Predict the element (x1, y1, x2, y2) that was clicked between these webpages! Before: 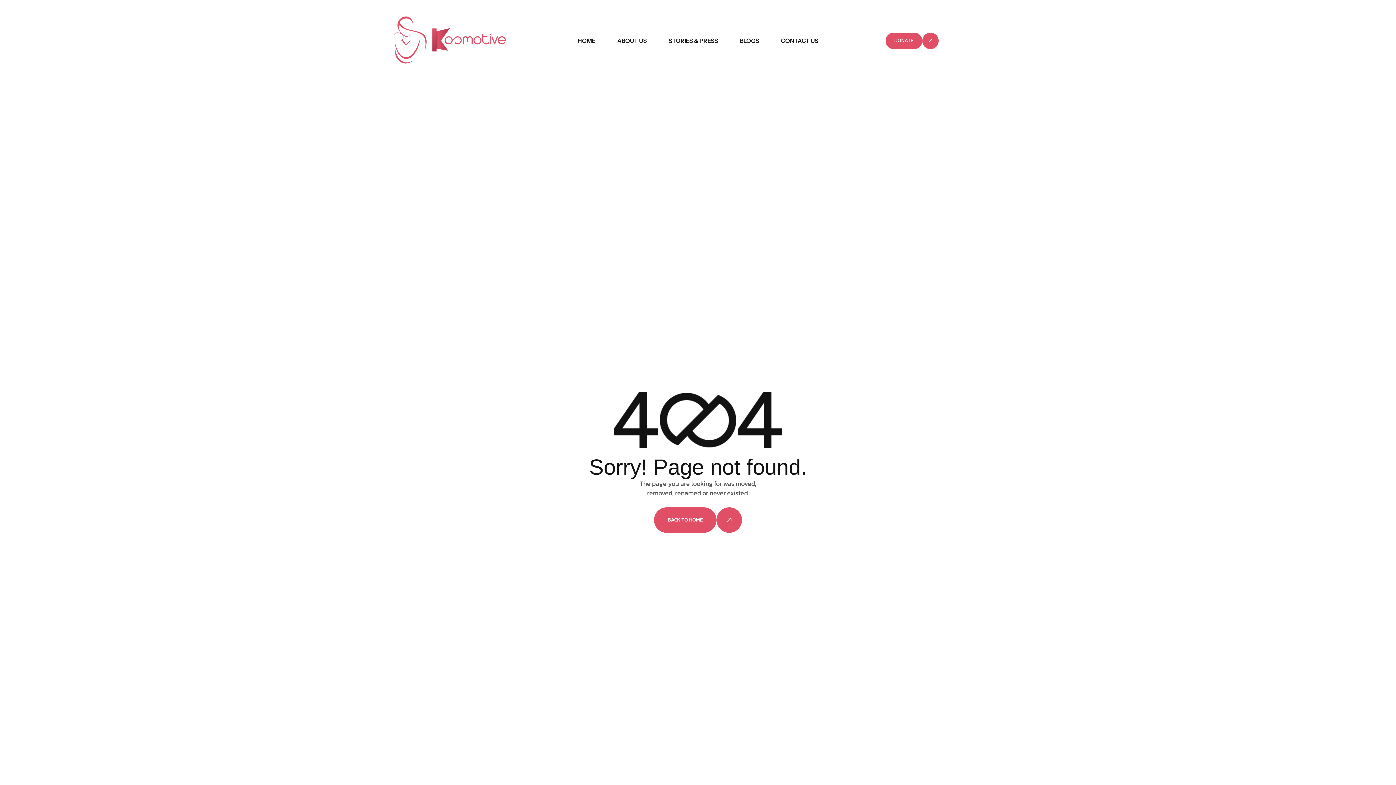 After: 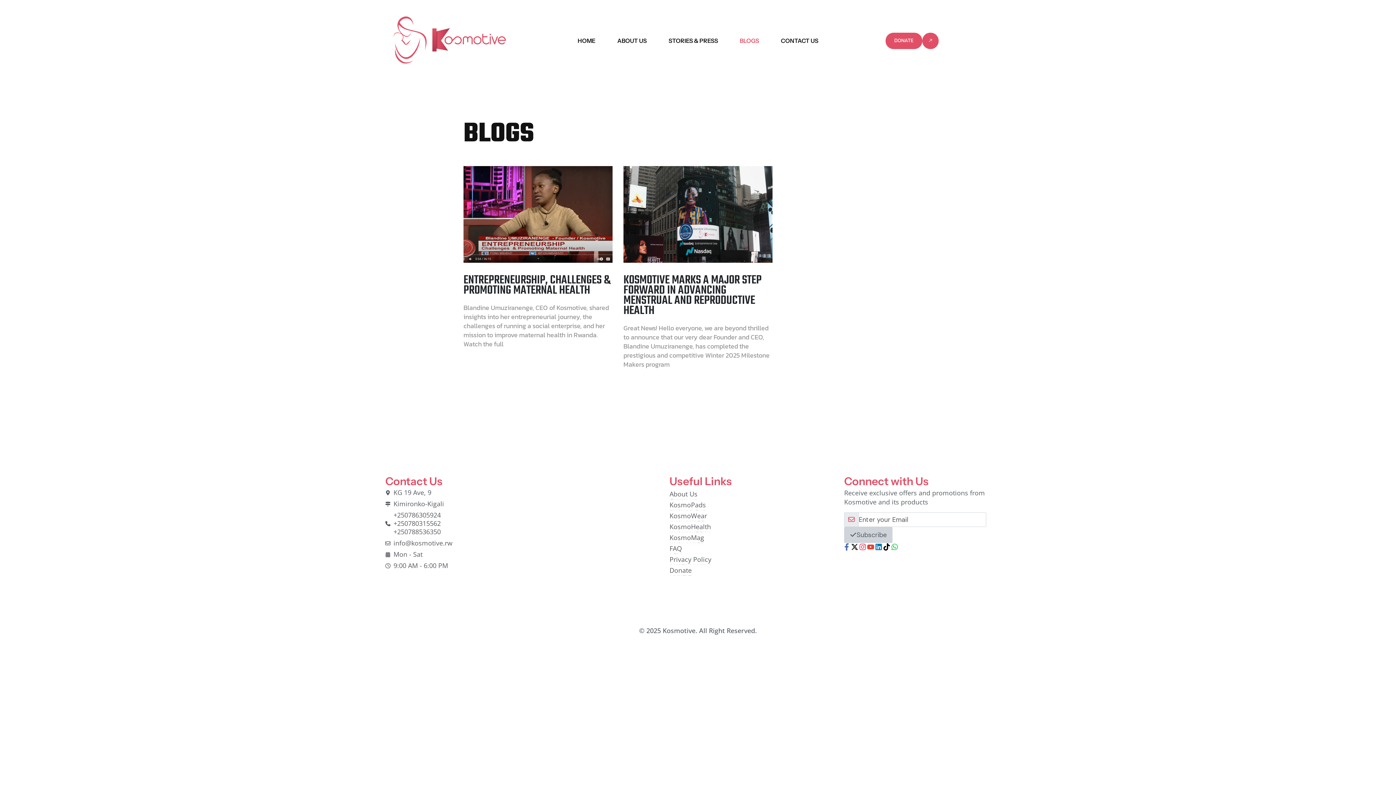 Action: label: BLOGS bbox: (729, 33, 770, 48)